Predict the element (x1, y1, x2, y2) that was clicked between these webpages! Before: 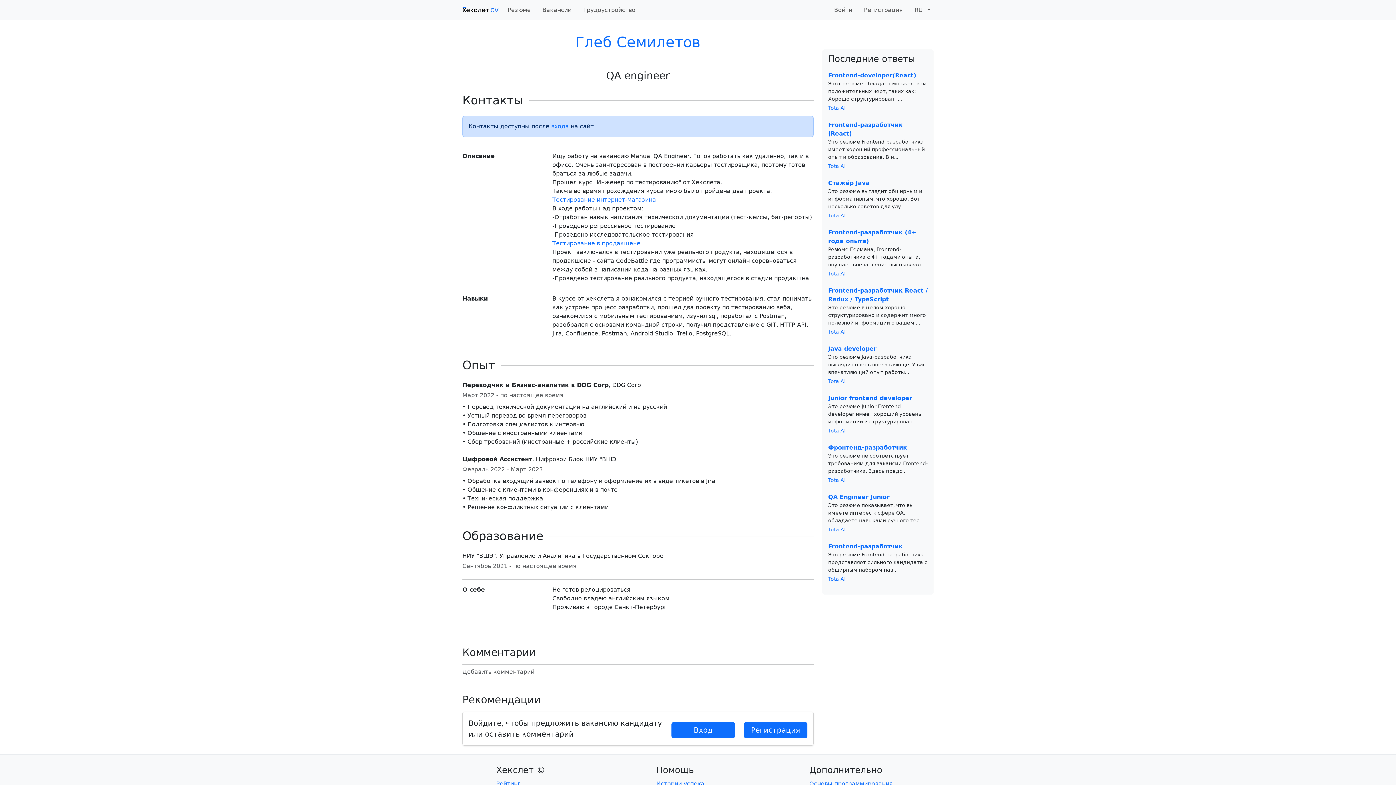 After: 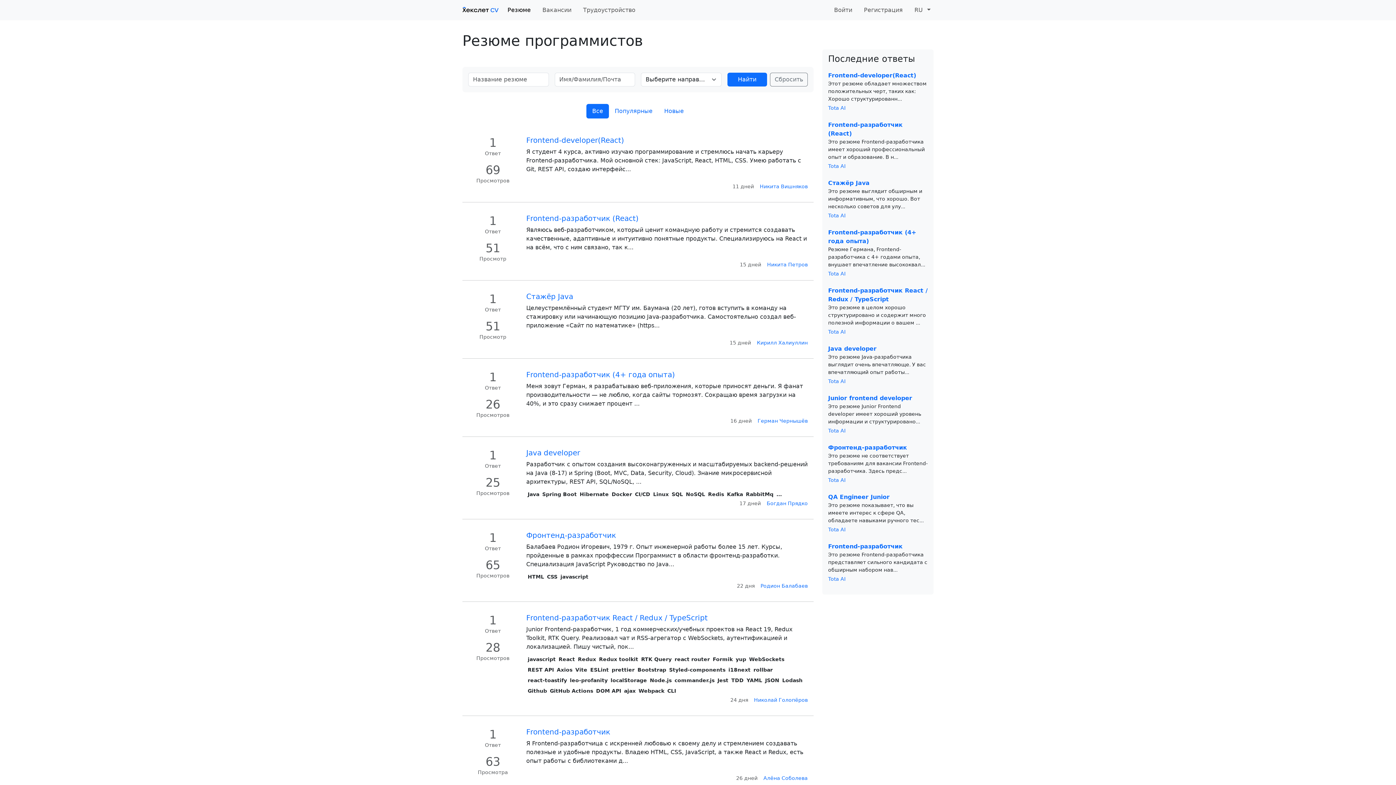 Action: label: Резюме bbox: (504, 2, 533, 17)